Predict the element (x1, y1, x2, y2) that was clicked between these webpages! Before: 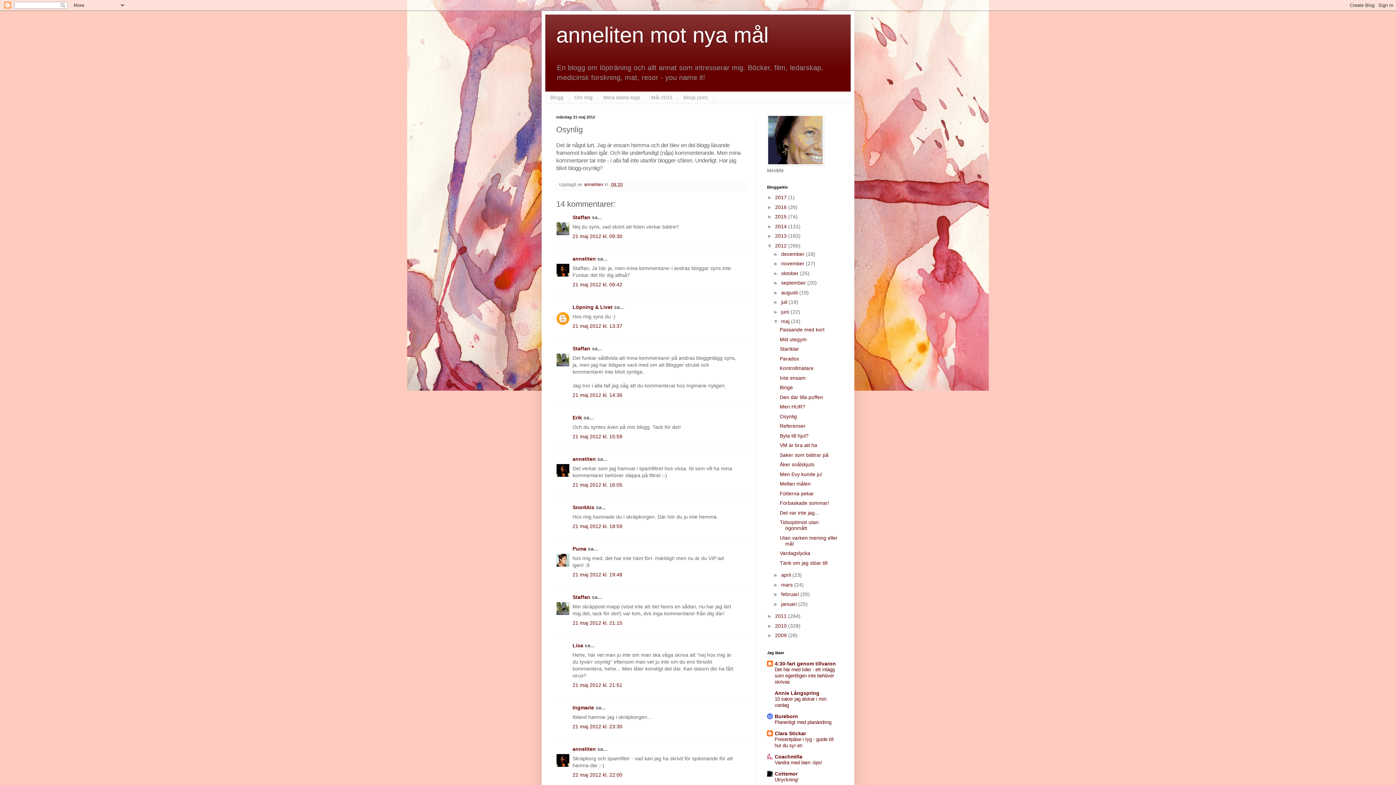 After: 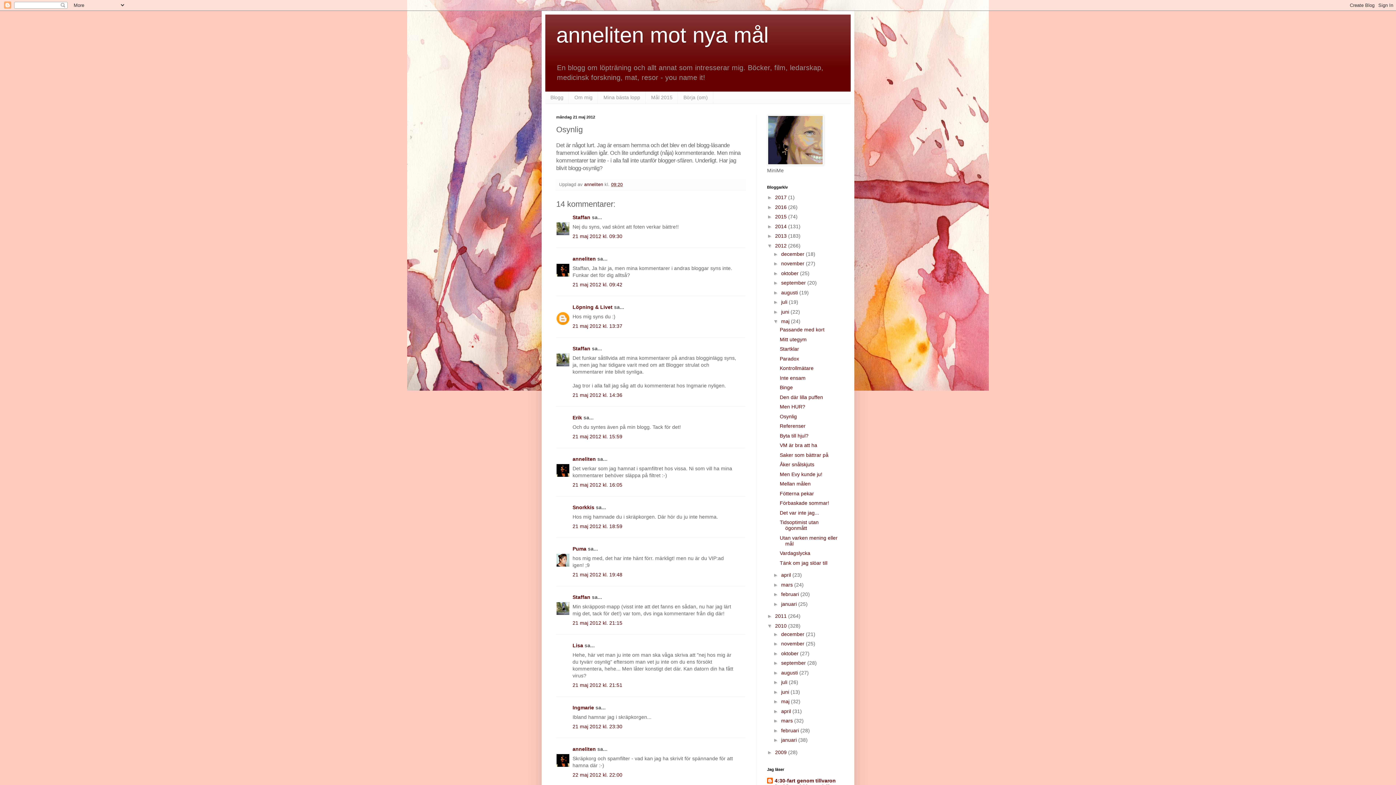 Action: bbox: (767, 623, 775, 628) label: ►  